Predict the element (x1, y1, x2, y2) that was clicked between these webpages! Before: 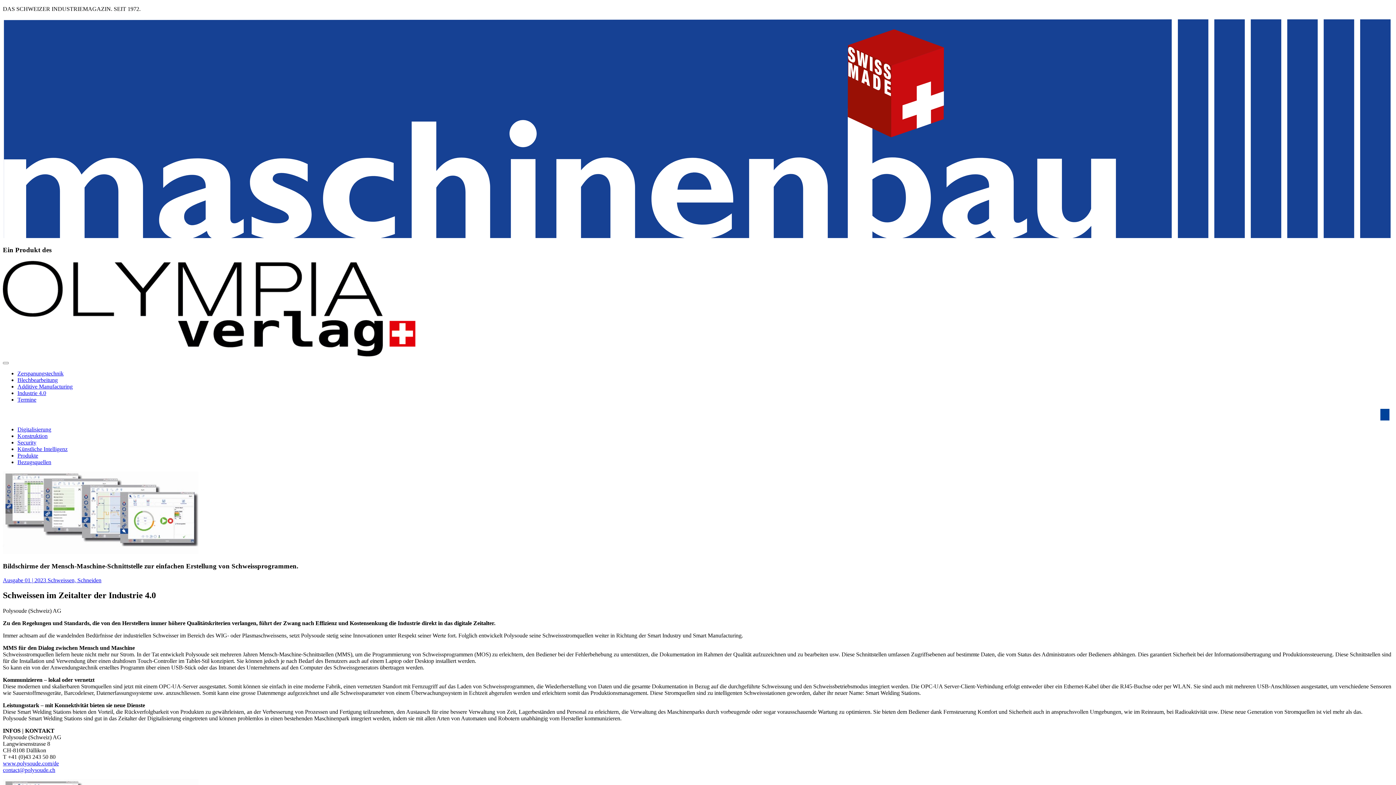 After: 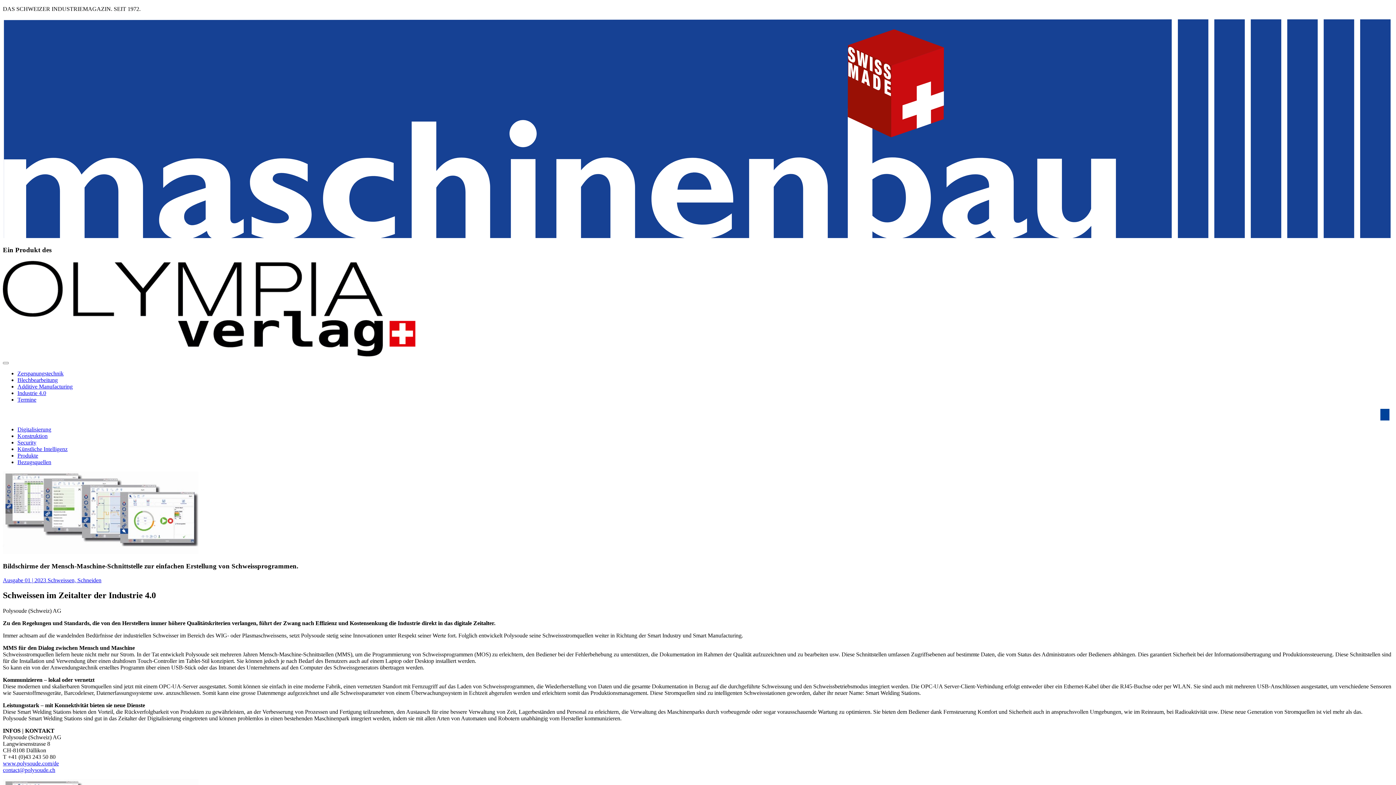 Action: bbox: (2, 767, 55, 773) label: contact@polysoude.ch